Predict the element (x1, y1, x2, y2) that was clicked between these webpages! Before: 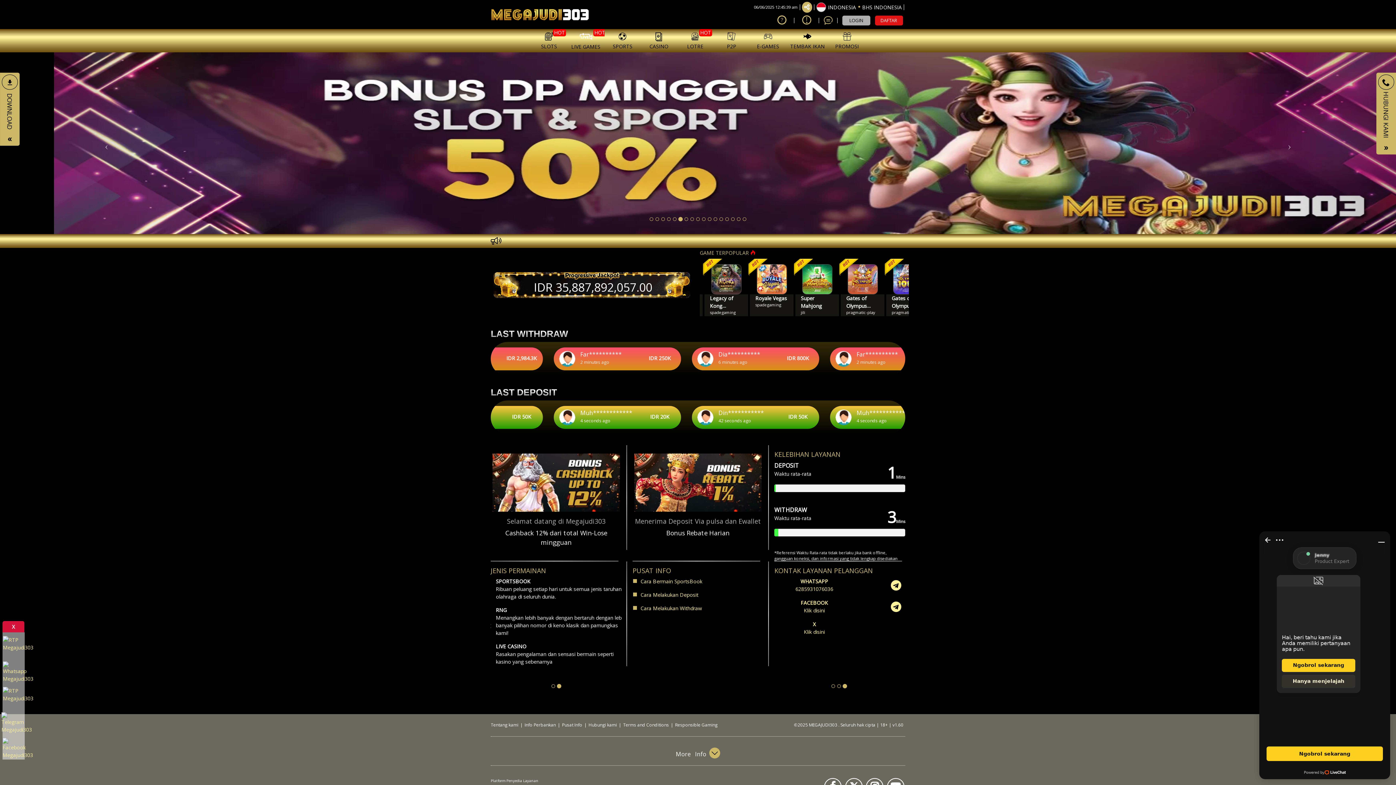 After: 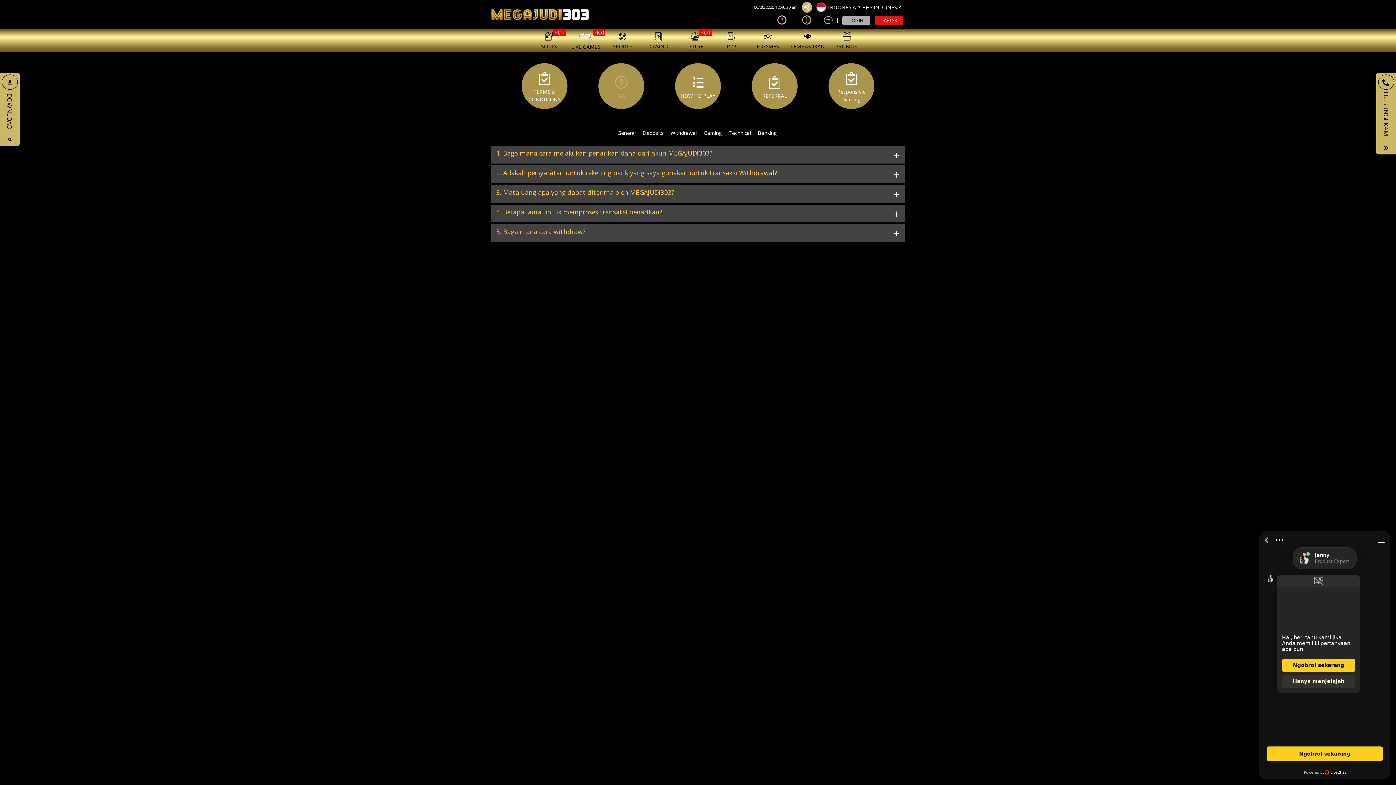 Action: bbox: (632, 604, 763, 612) label:   
Cara Melakukan Withdraw
 